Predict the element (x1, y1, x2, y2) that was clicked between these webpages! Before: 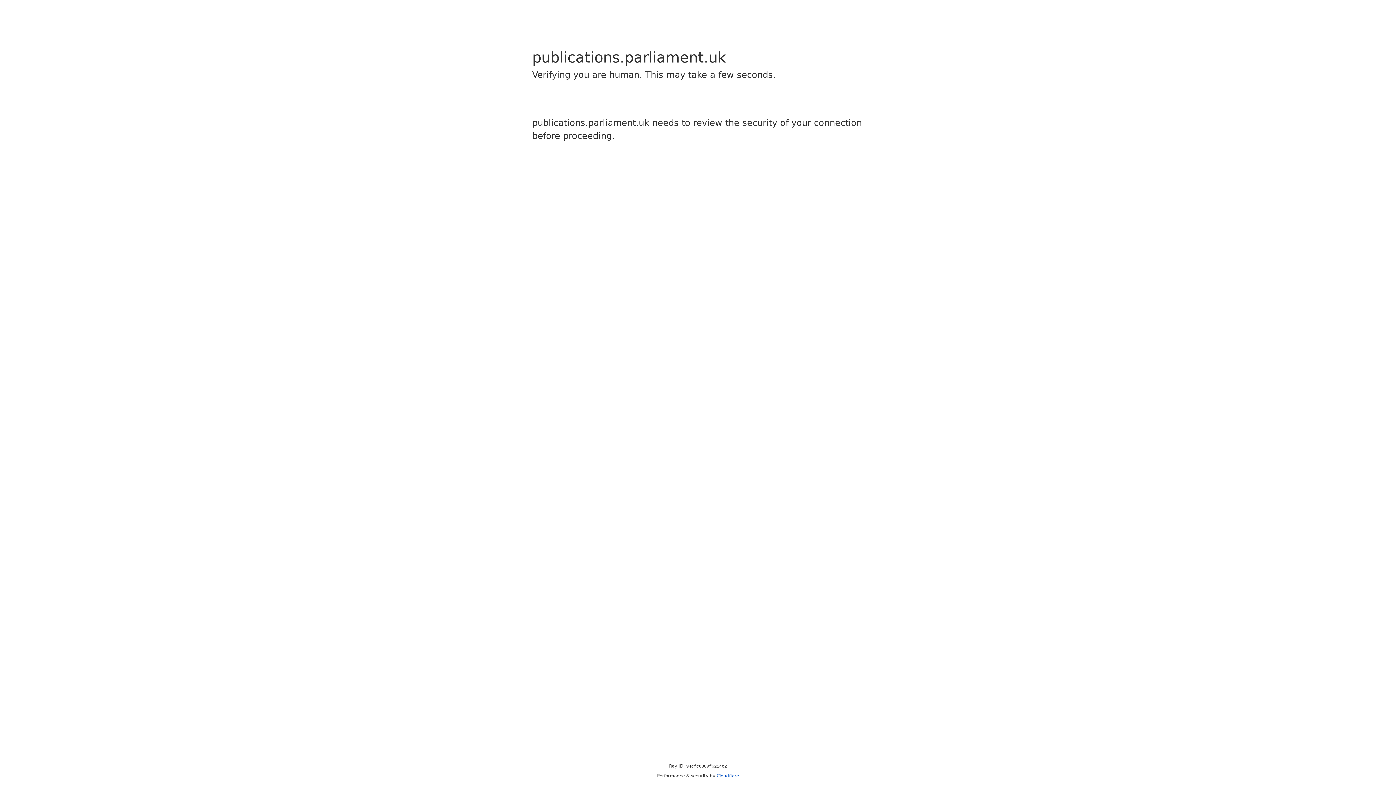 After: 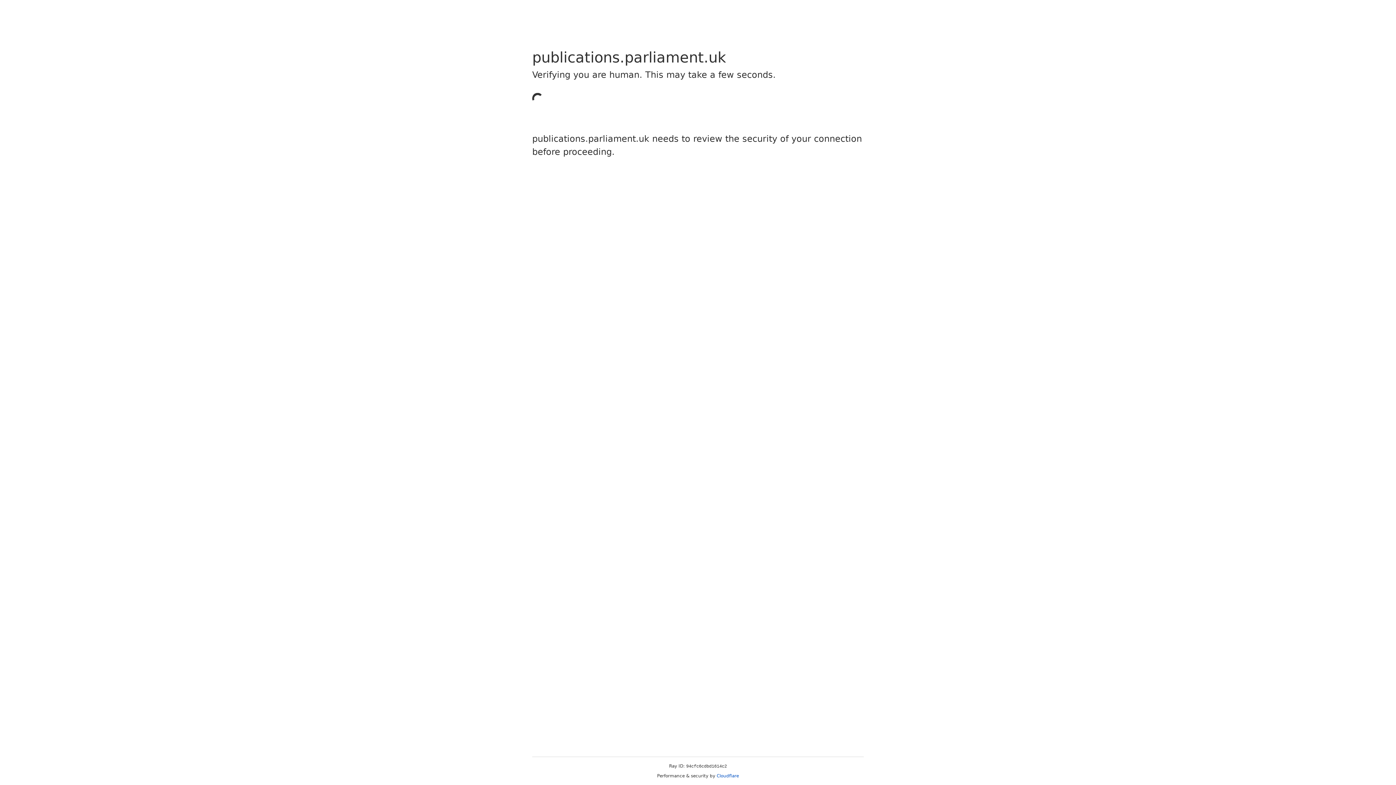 Action: bbox: (716, 773, 739, 778) label: Cloudflare